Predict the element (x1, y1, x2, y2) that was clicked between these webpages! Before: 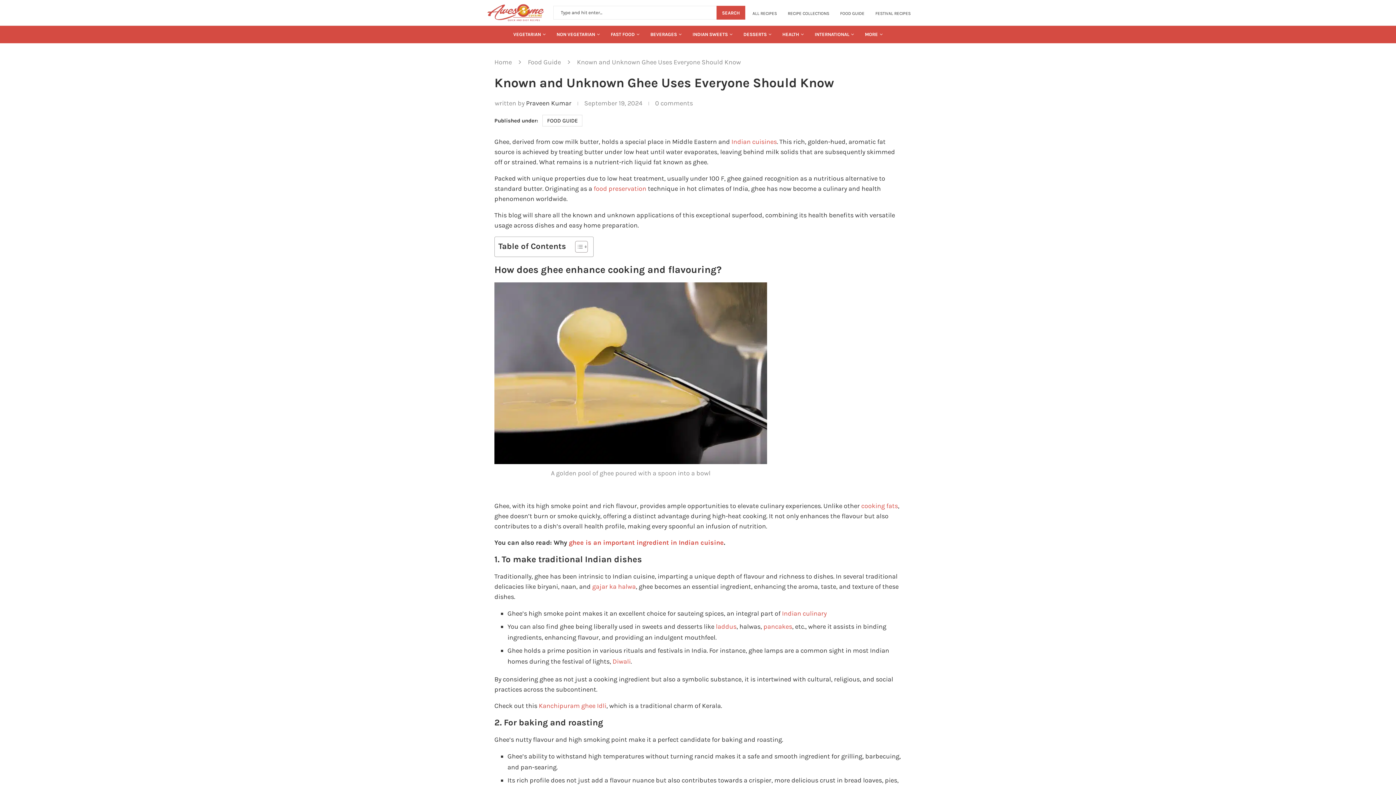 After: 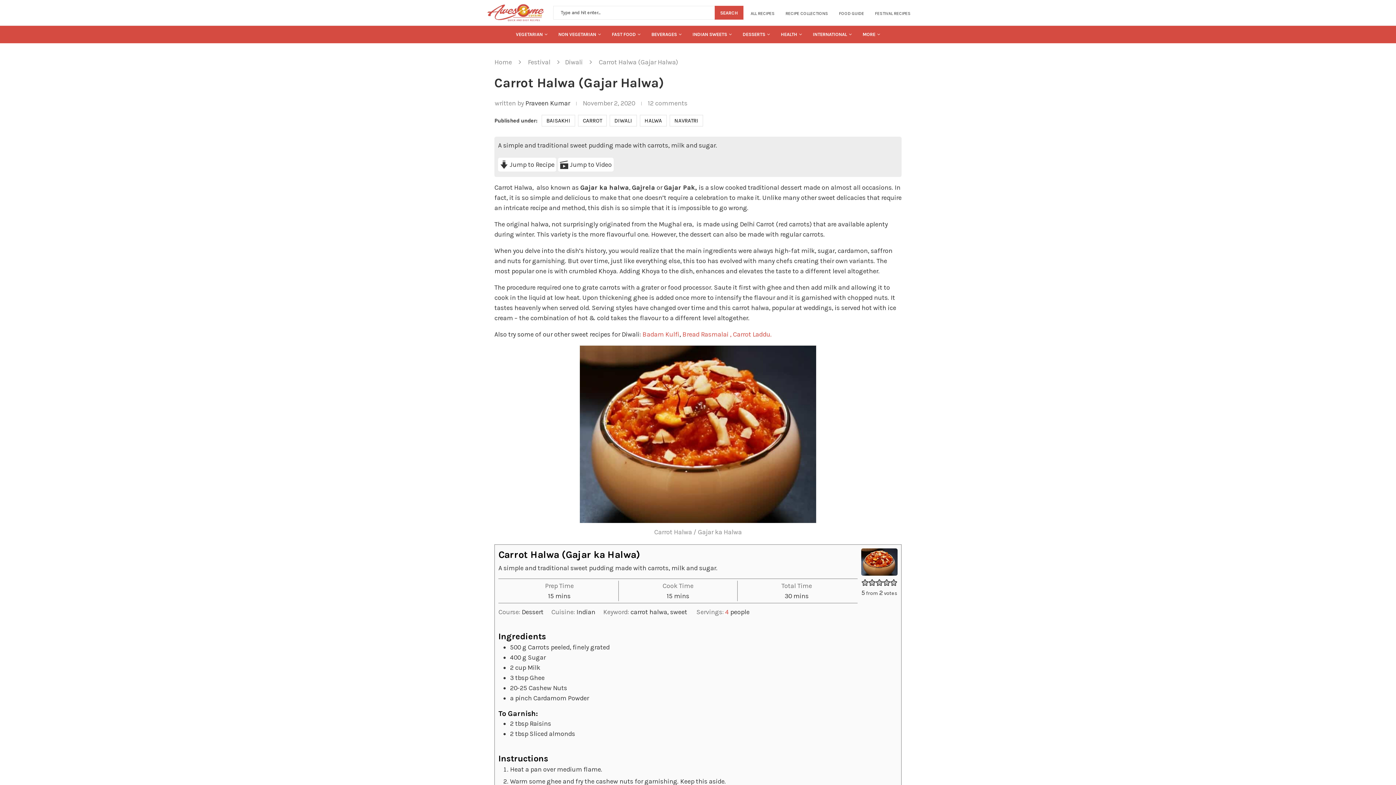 Action: bbox: (592, 582, 636, 590) label: gajar ka halwa